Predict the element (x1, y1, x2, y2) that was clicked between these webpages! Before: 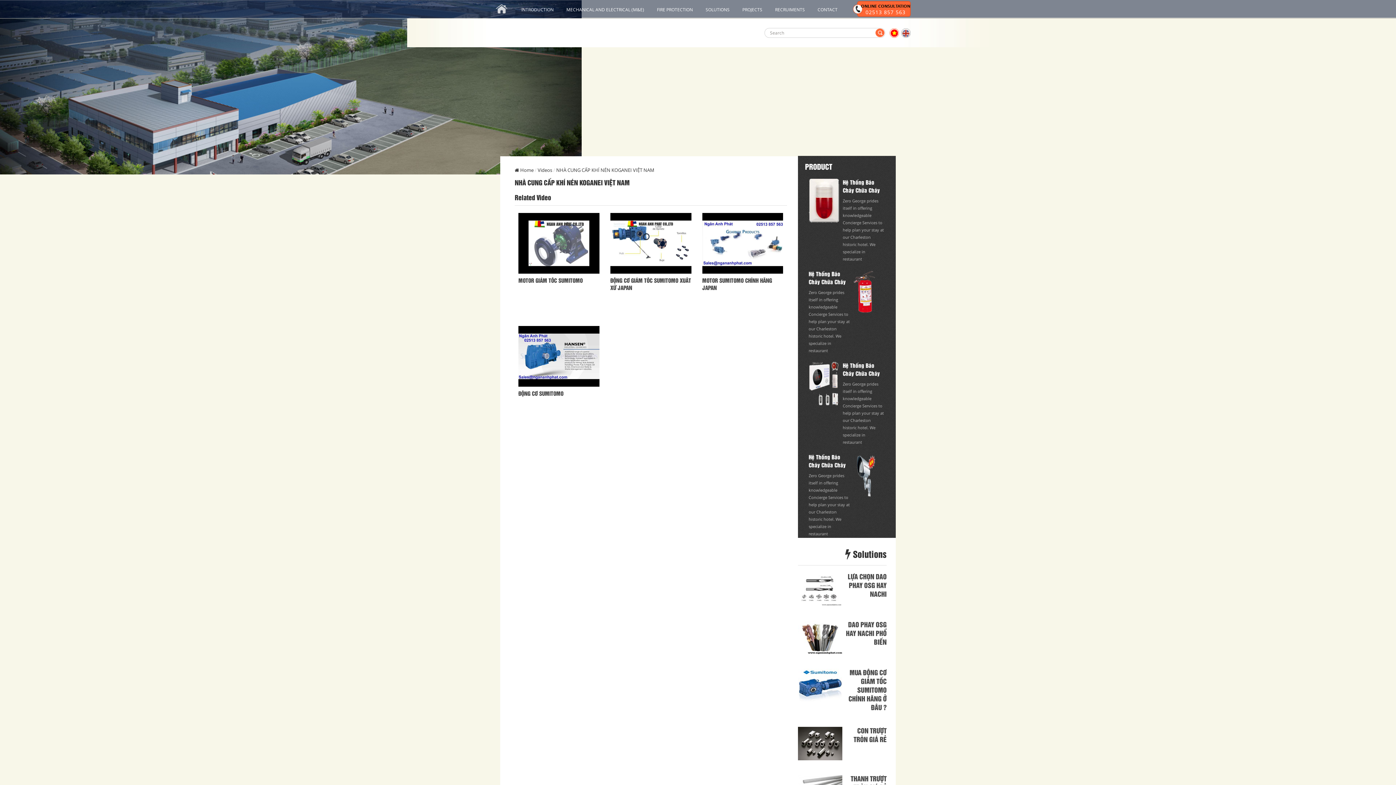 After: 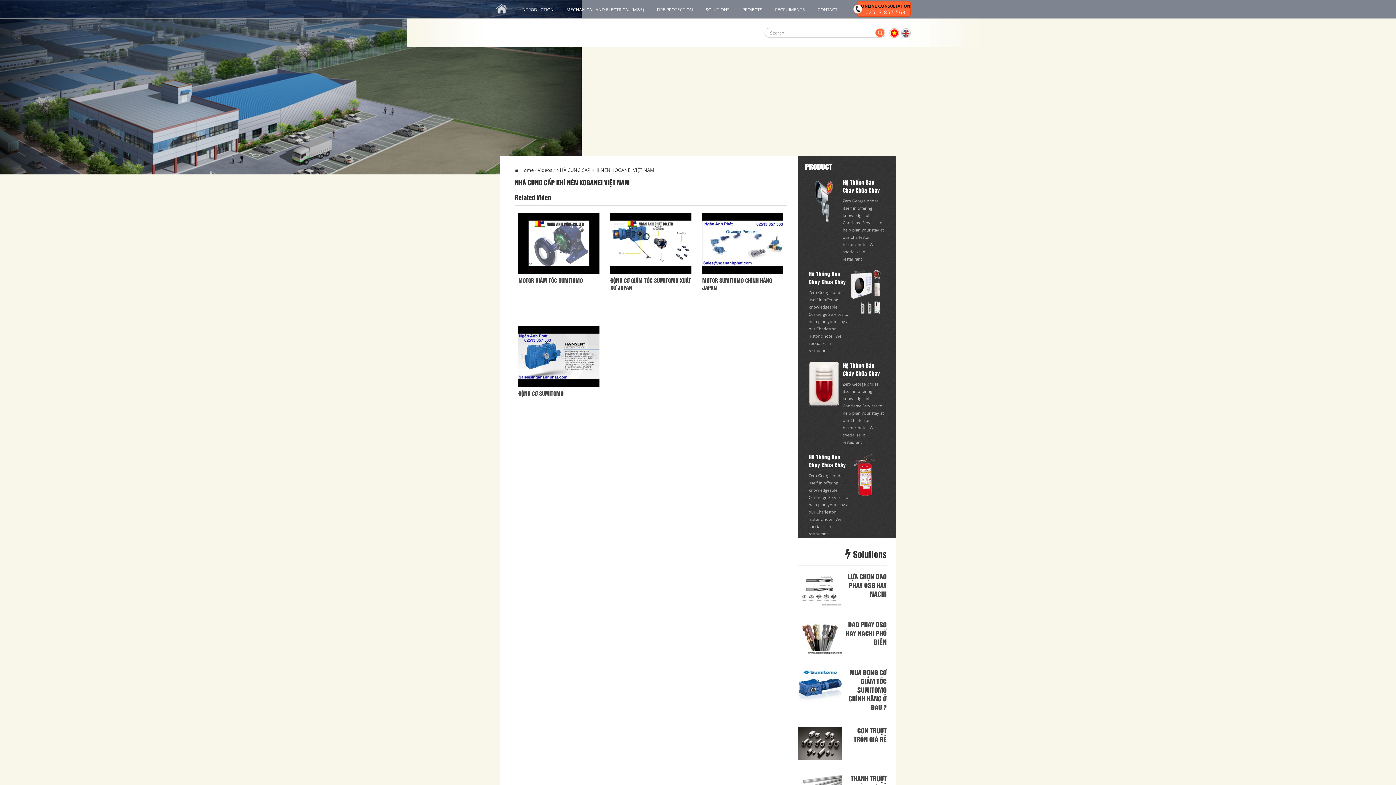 Action: bbox: (850, 288, 881, 295)